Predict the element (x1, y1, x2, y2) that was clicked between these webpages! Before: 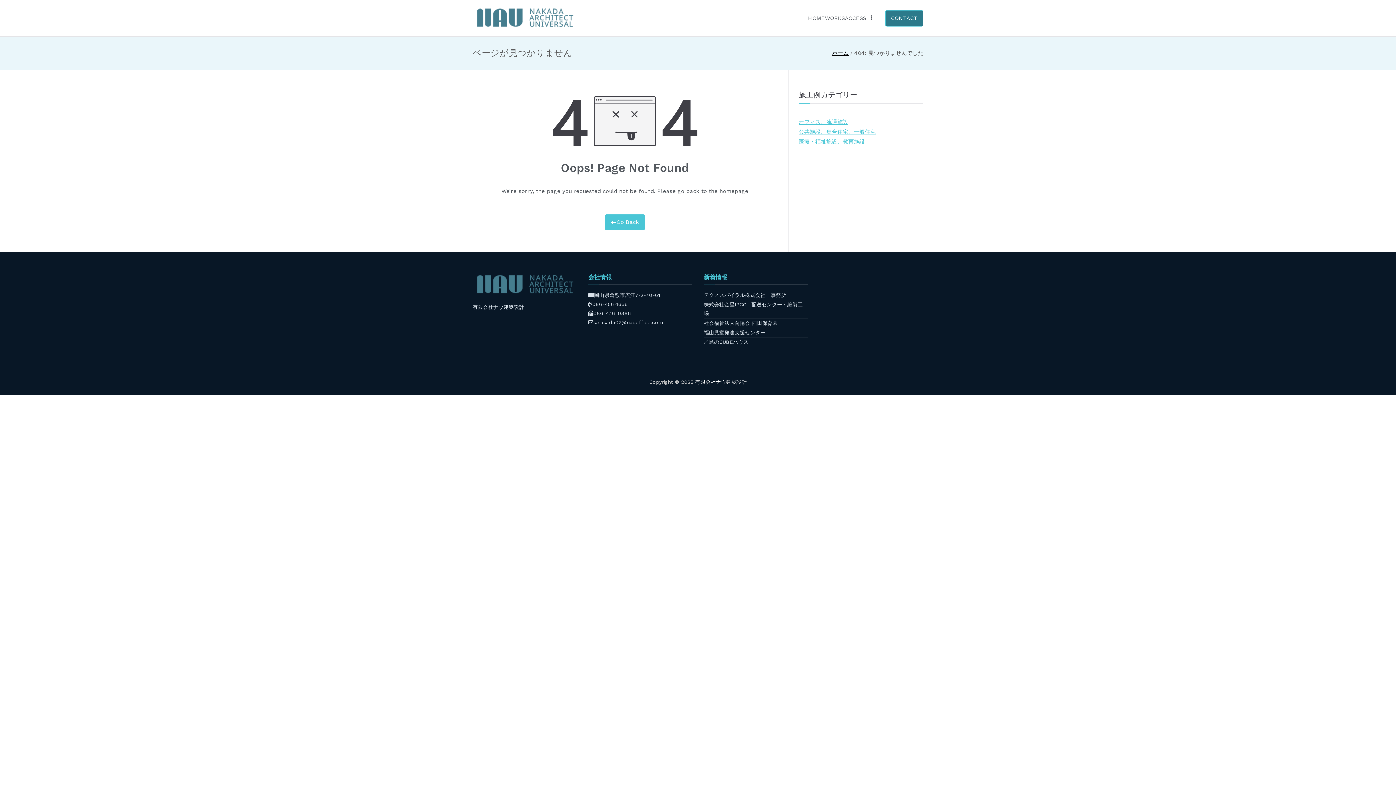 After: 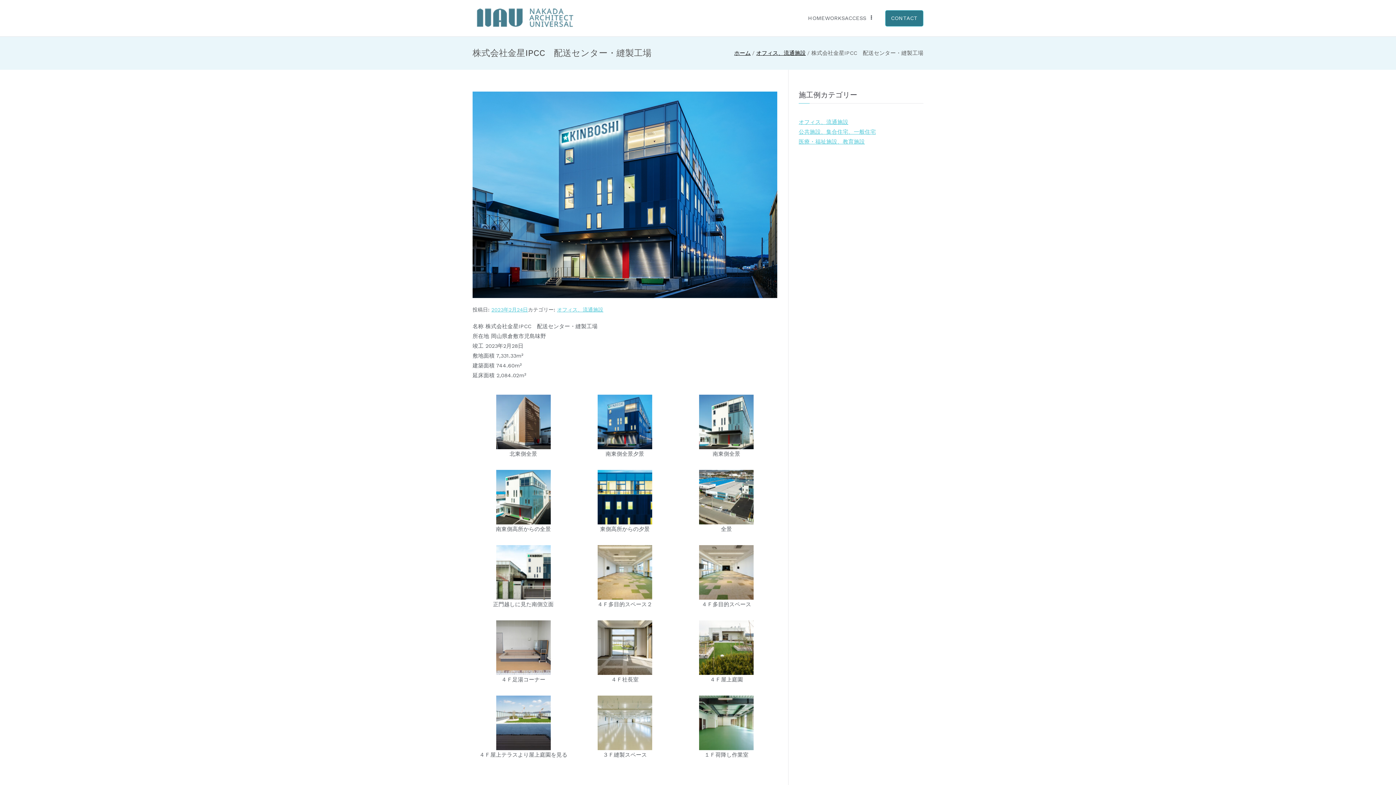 Action: bbox: (704, 300, 808, 318) label: 株式会社金星IPCC　配送センター・縫製工場